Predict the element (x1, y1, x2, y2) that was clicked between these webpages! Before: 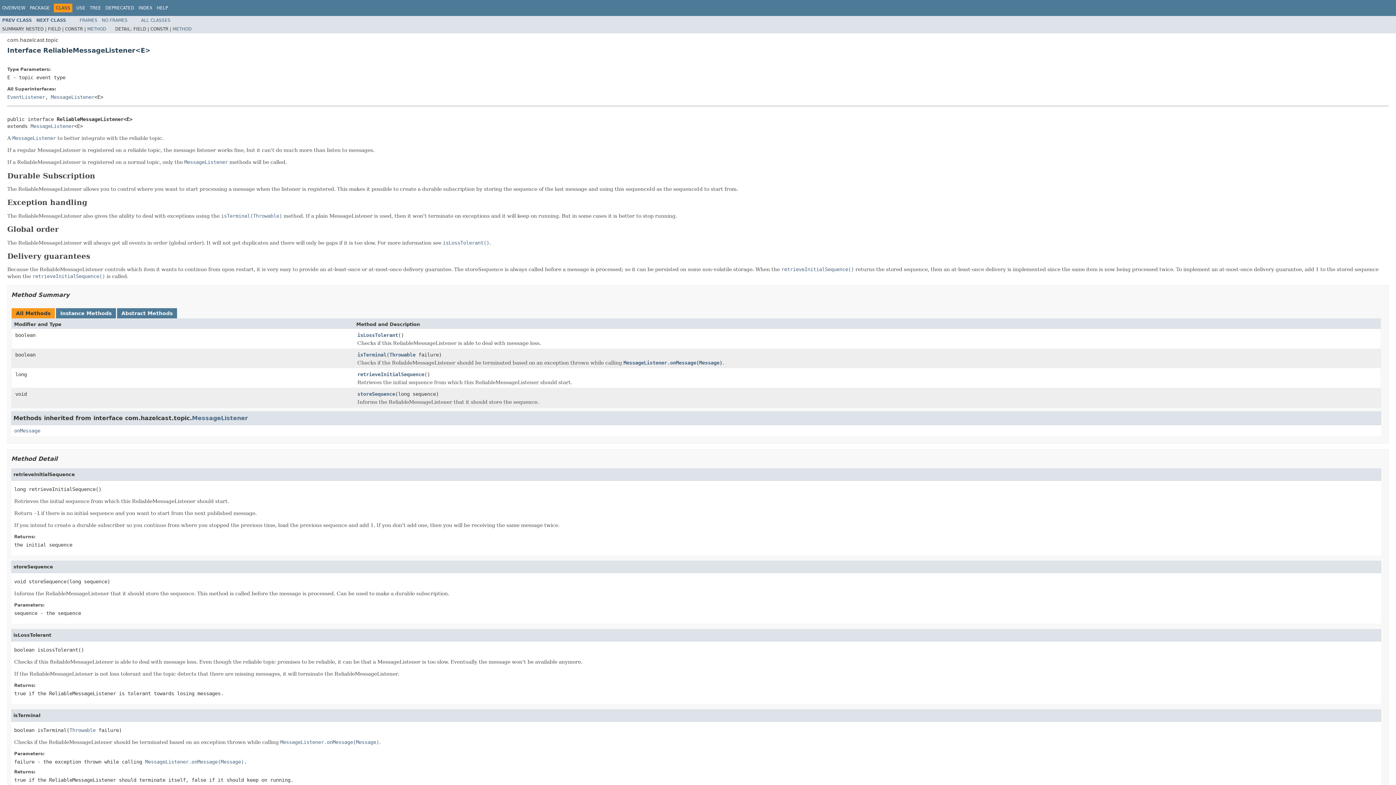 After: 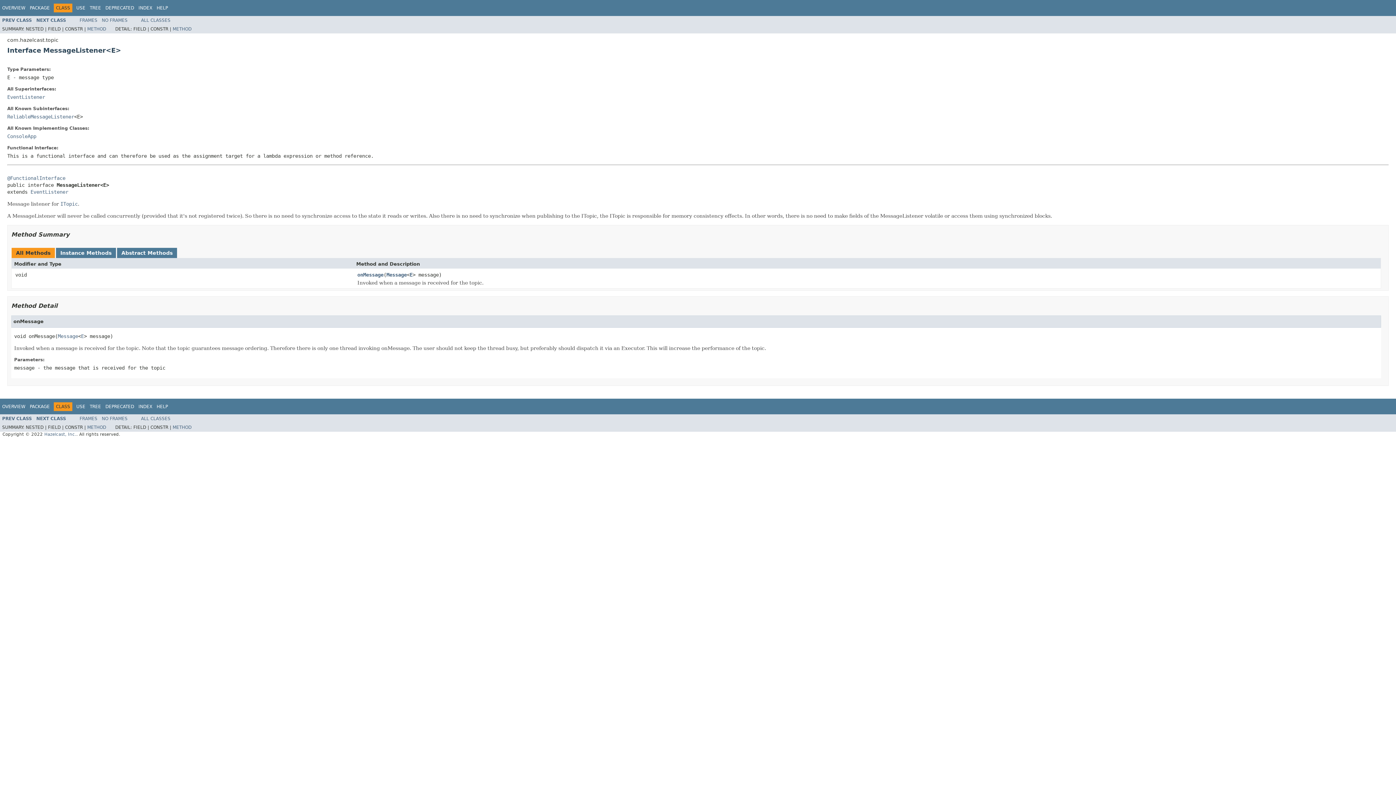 Action: bbox: (2, 17, 32, 22) label: PREV CLASS